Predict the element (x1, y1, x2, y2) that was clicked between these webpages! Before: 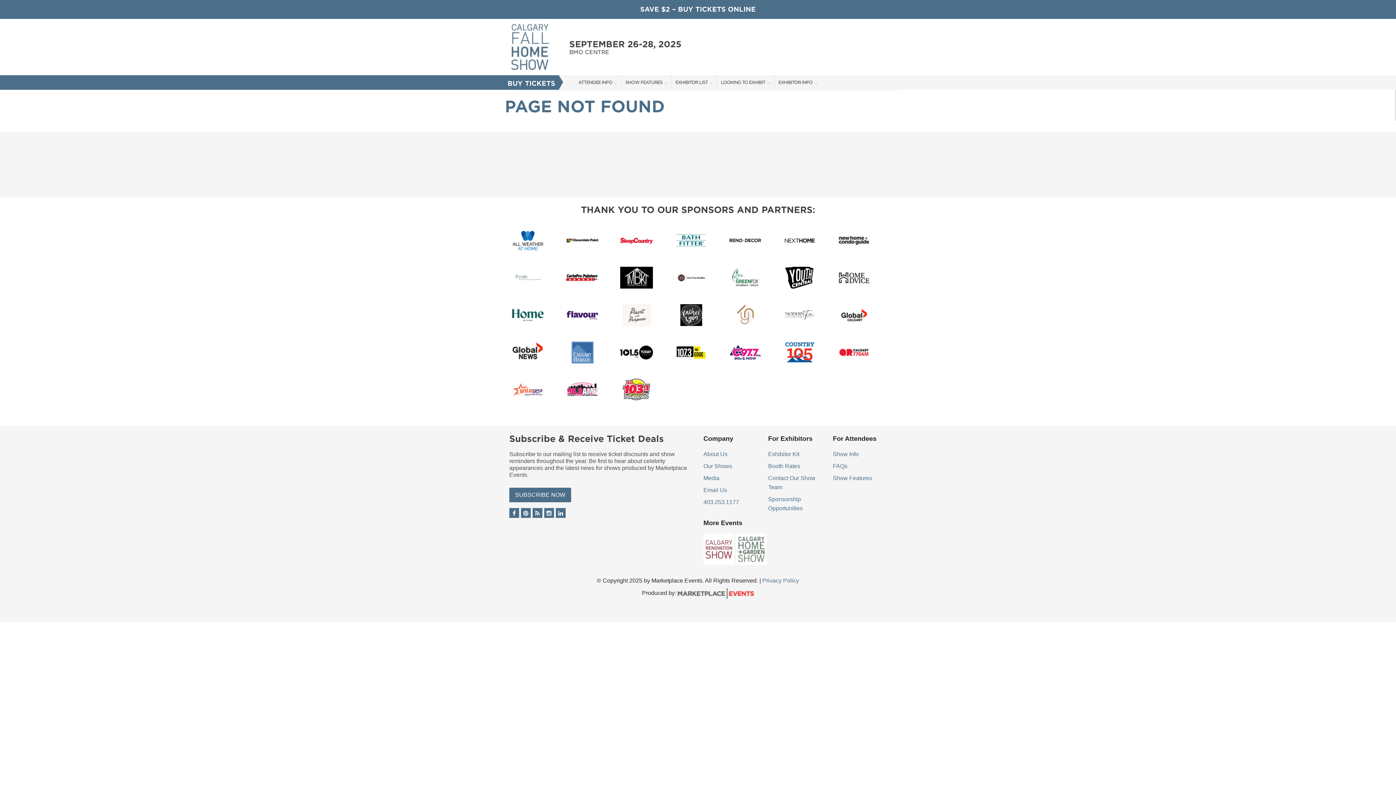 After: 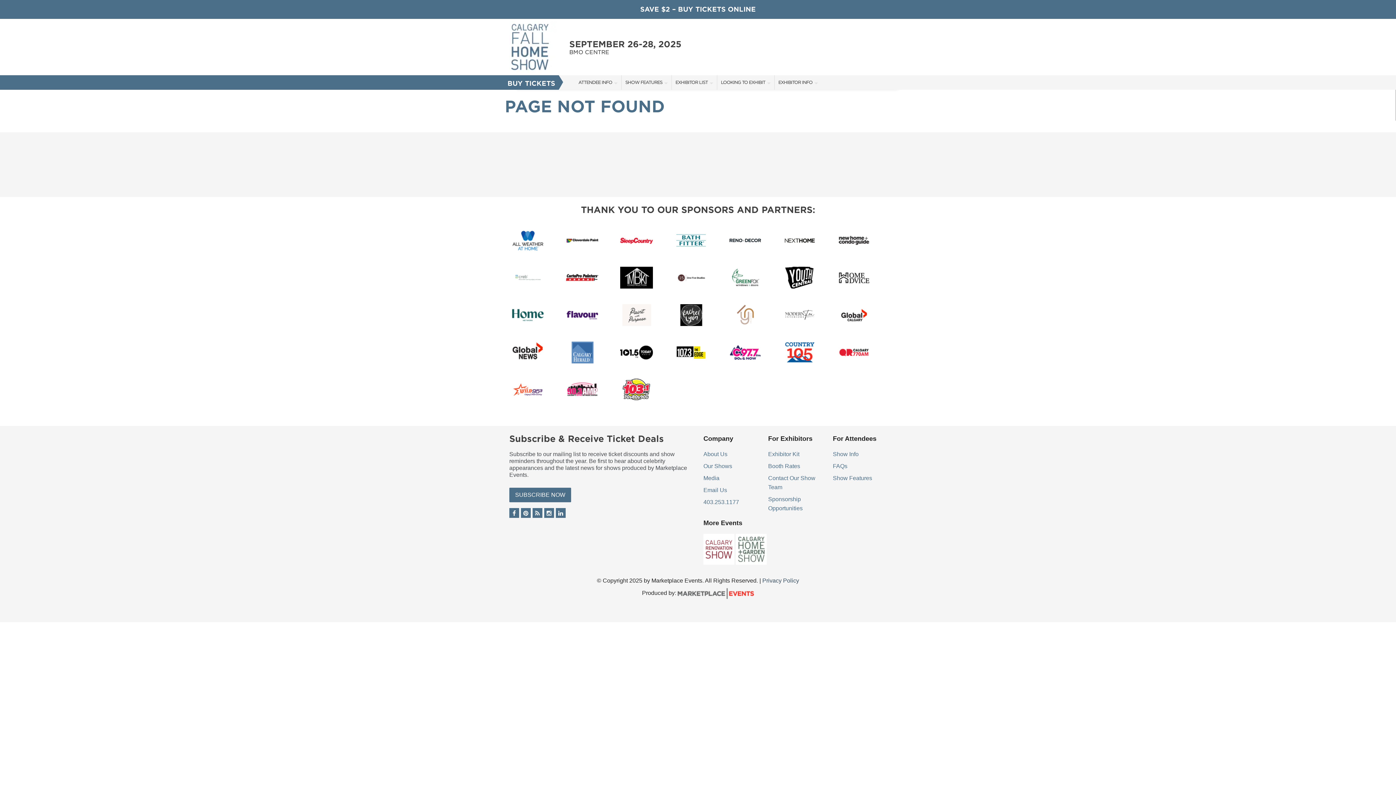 Action: bbox: (762, 577, 799, 583) label: Privacy Policy